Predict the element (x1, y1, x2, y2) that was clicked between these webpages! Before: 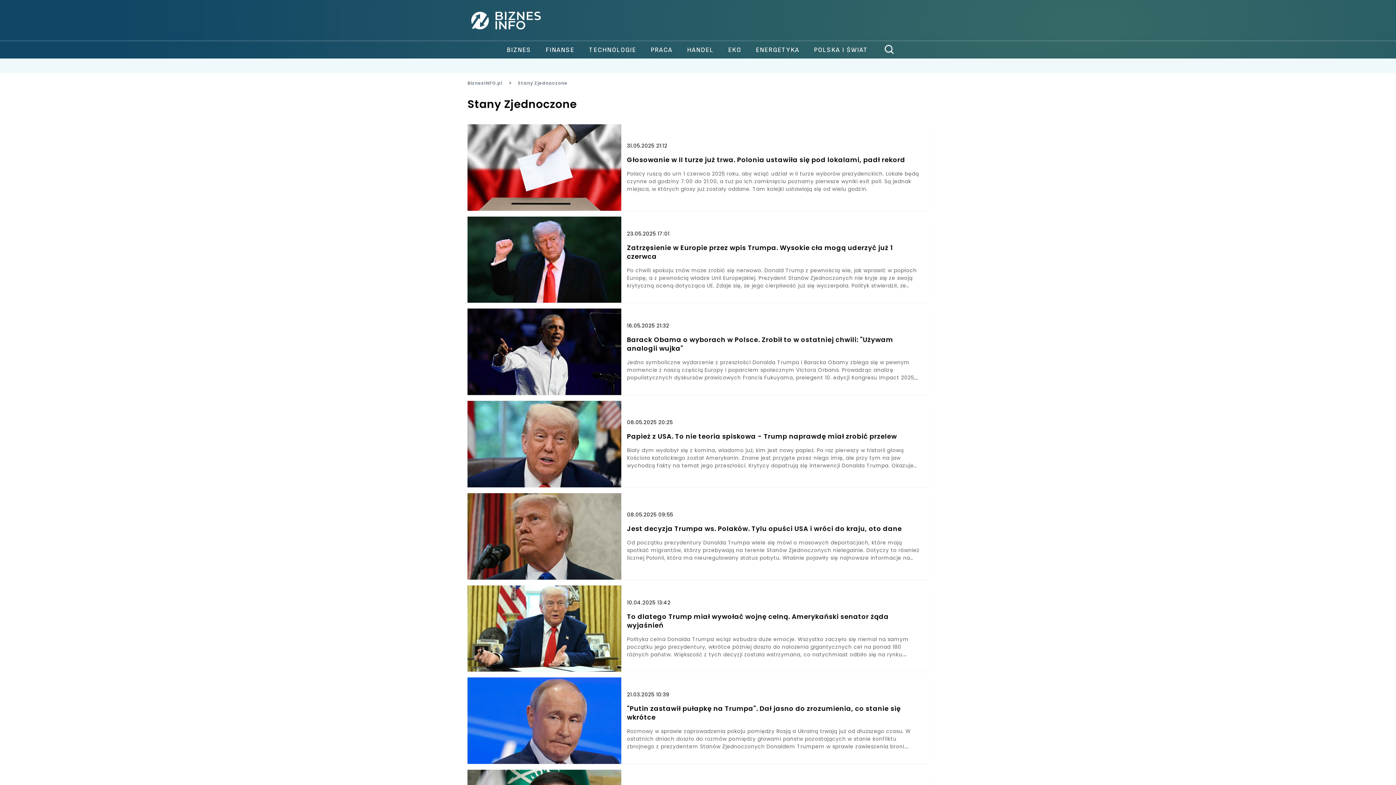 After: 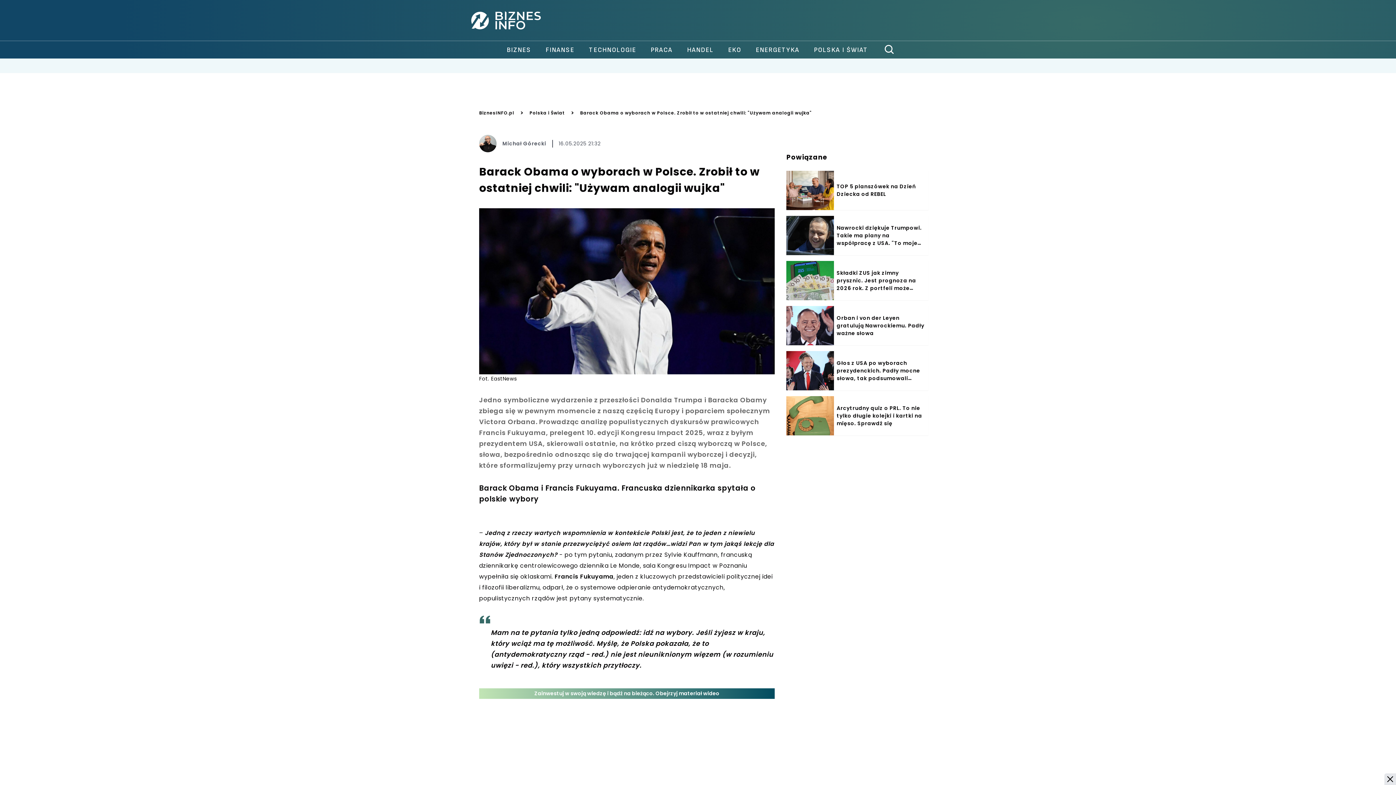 Action: label: Barack Obama o wyborach w Polsce. Zrobił to w ostatniej chwili: "Używam analogii wujka" bbox: (627, 335, 922, 353)